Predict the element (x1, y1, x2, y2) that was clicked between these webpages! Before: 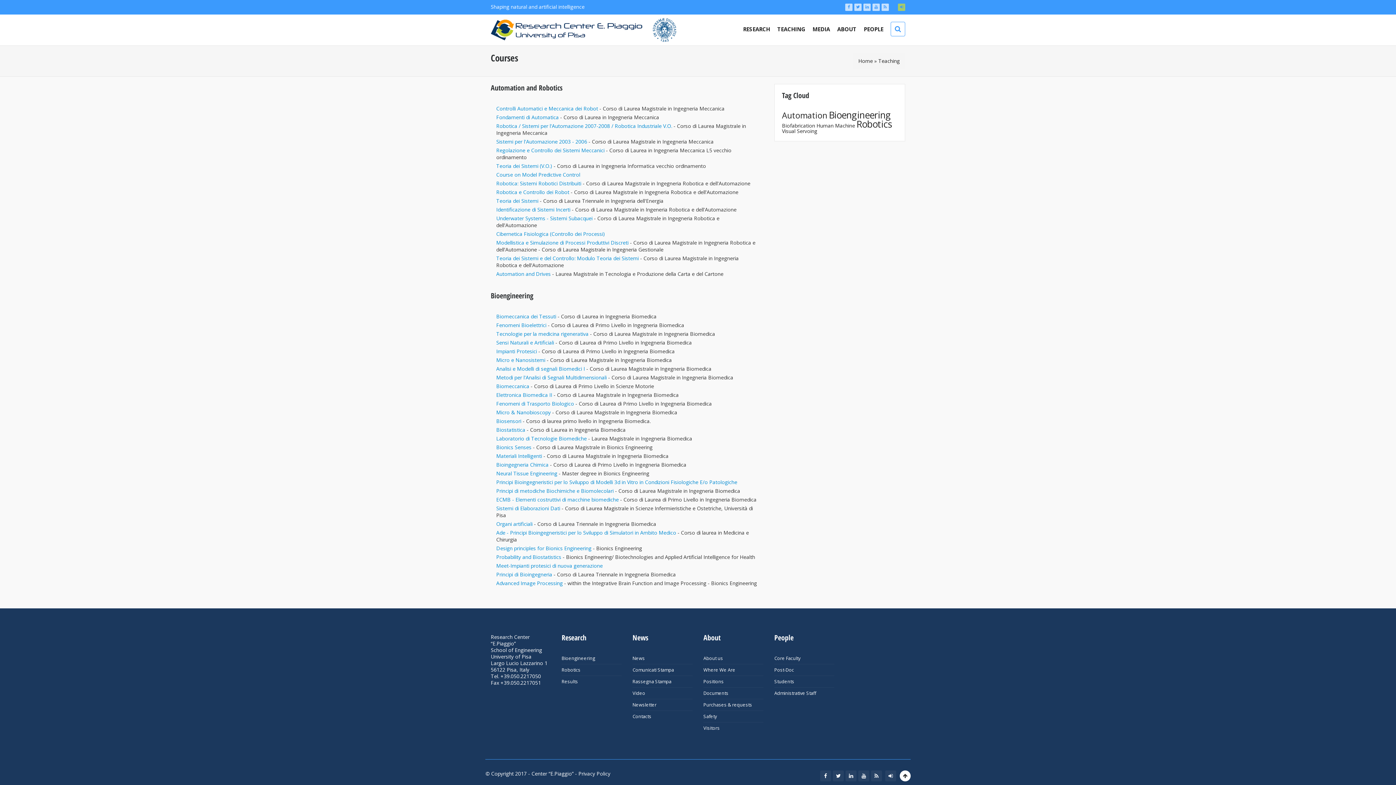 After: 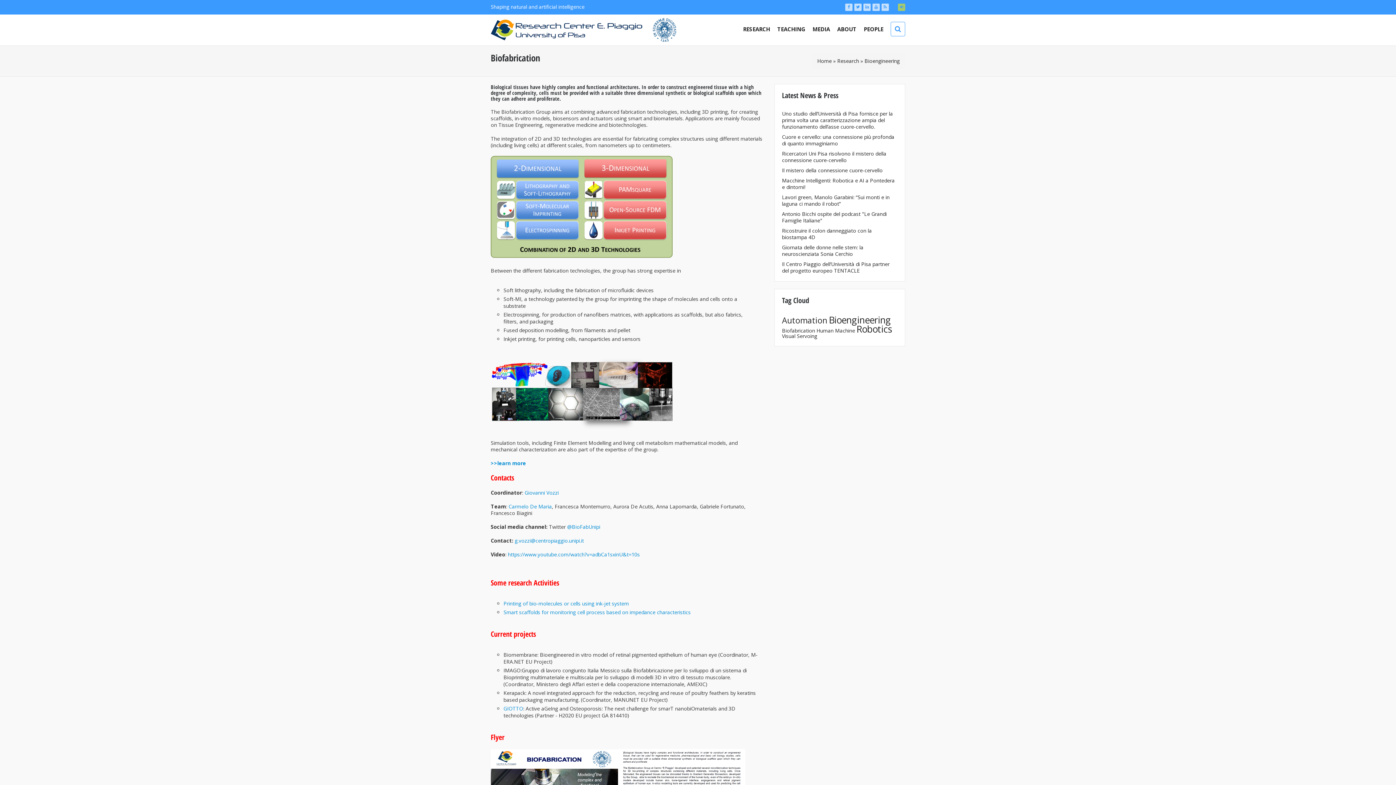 Action: label: Biofabrication bbox: (782, 122, 815, 129)